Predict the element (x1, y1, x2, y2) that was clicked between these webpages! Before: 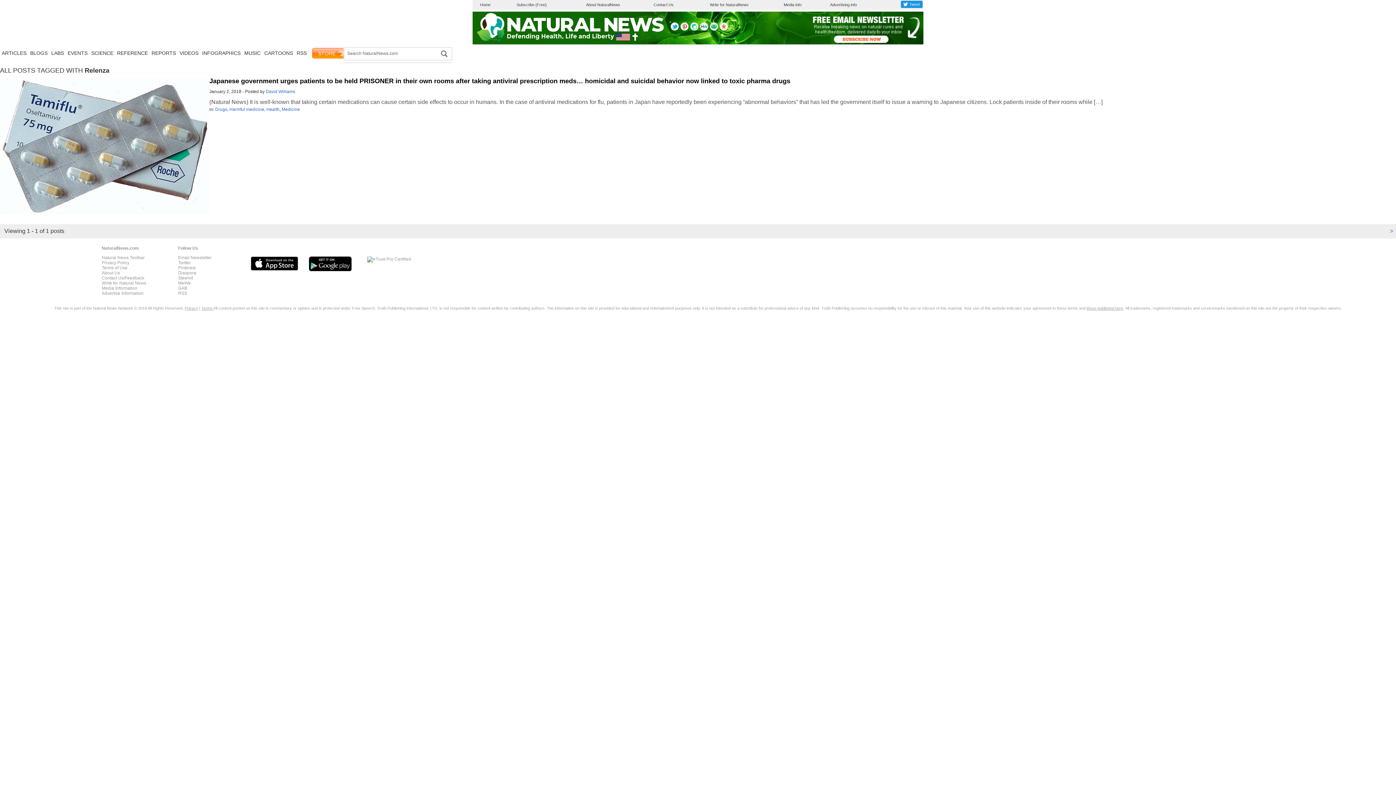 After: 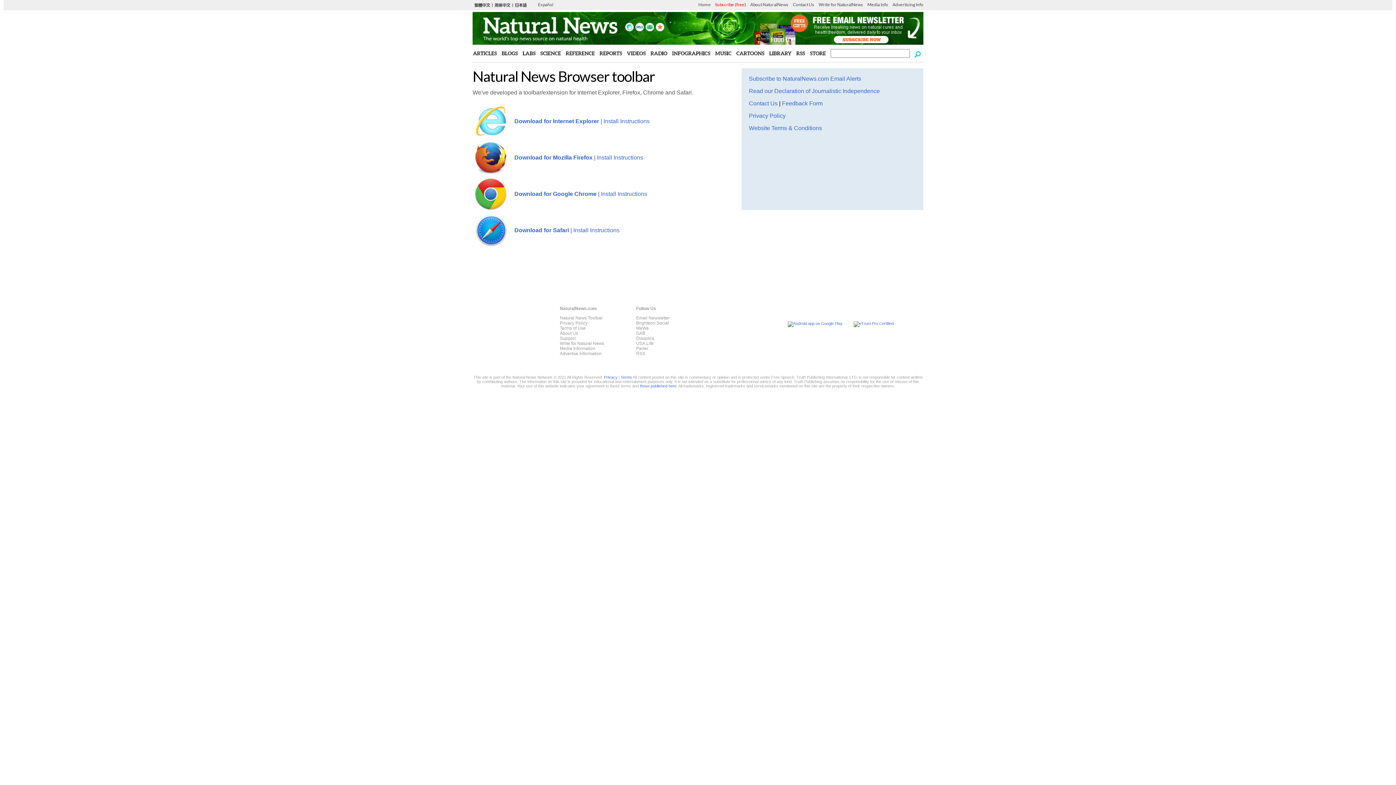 Action: bbox: (101, 255, 144, 260) label: Natural News Toolbar
